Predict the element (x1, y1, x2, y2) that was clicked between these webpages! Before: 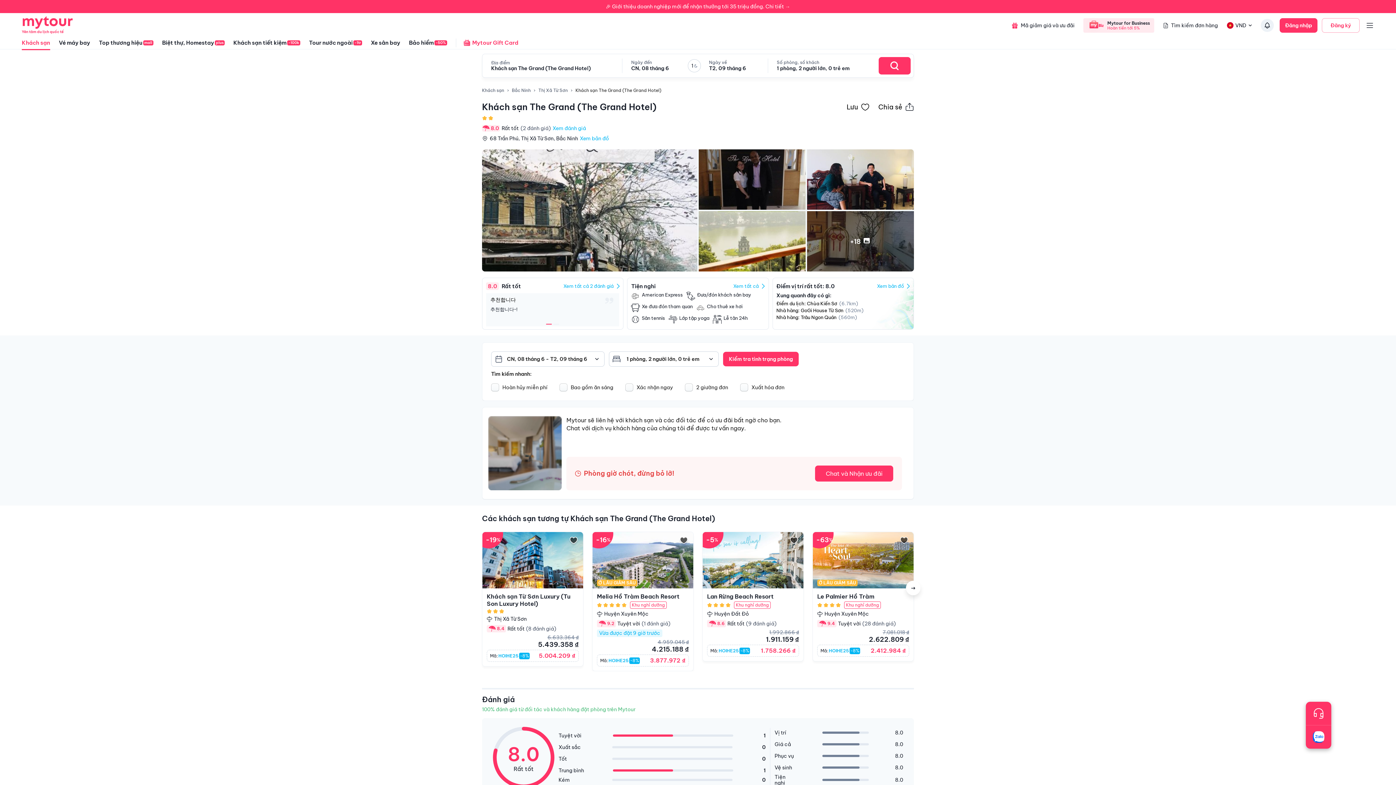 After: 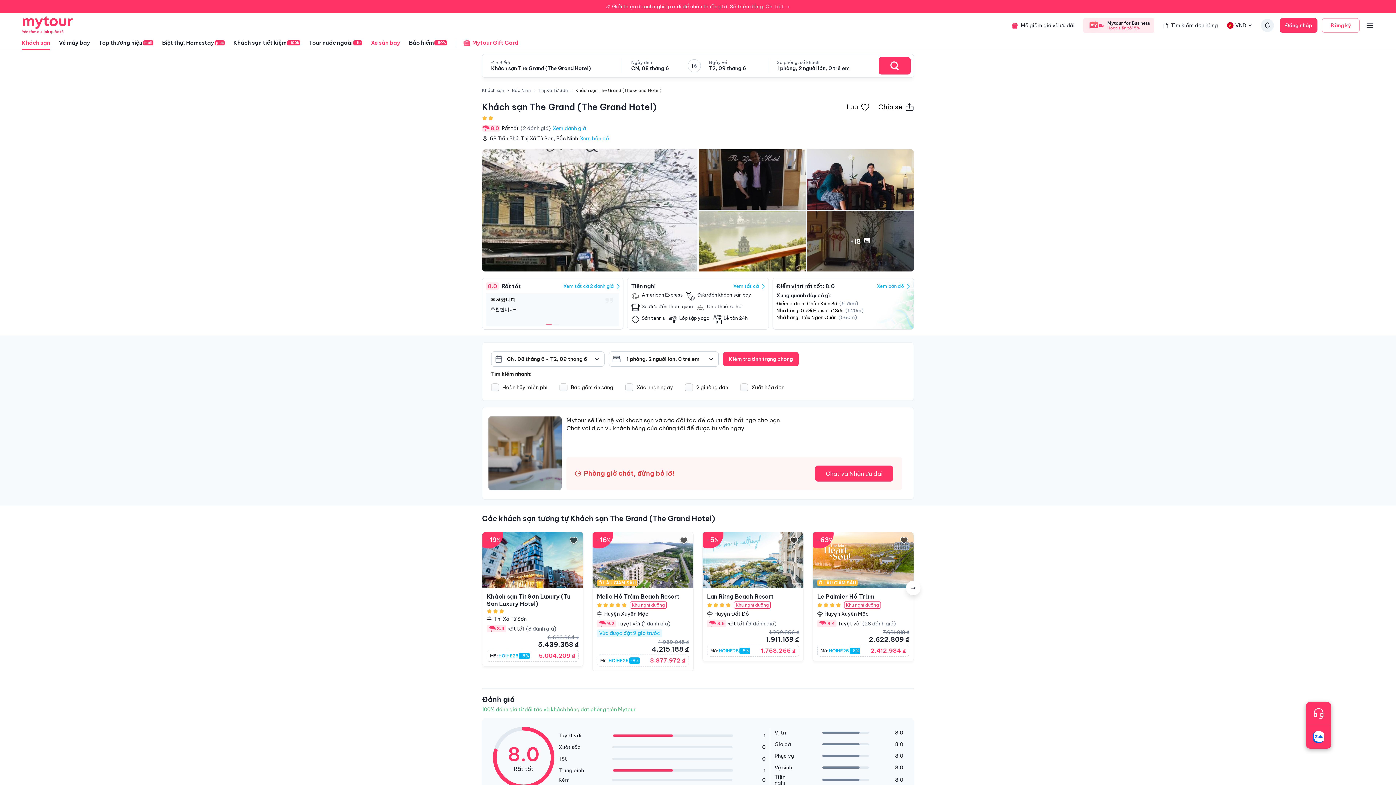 Action: bbox: (361, 35, 390, 50) label: Xe sân bay